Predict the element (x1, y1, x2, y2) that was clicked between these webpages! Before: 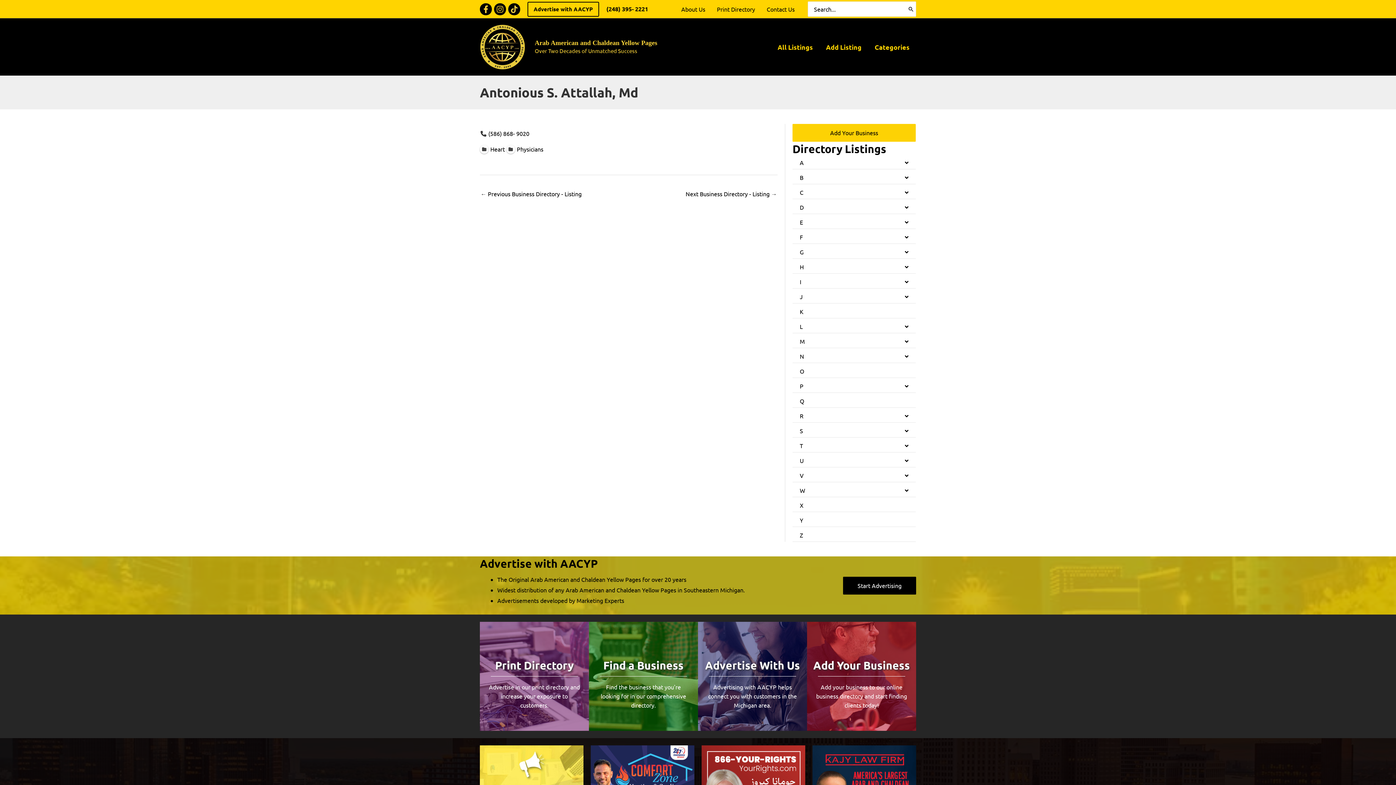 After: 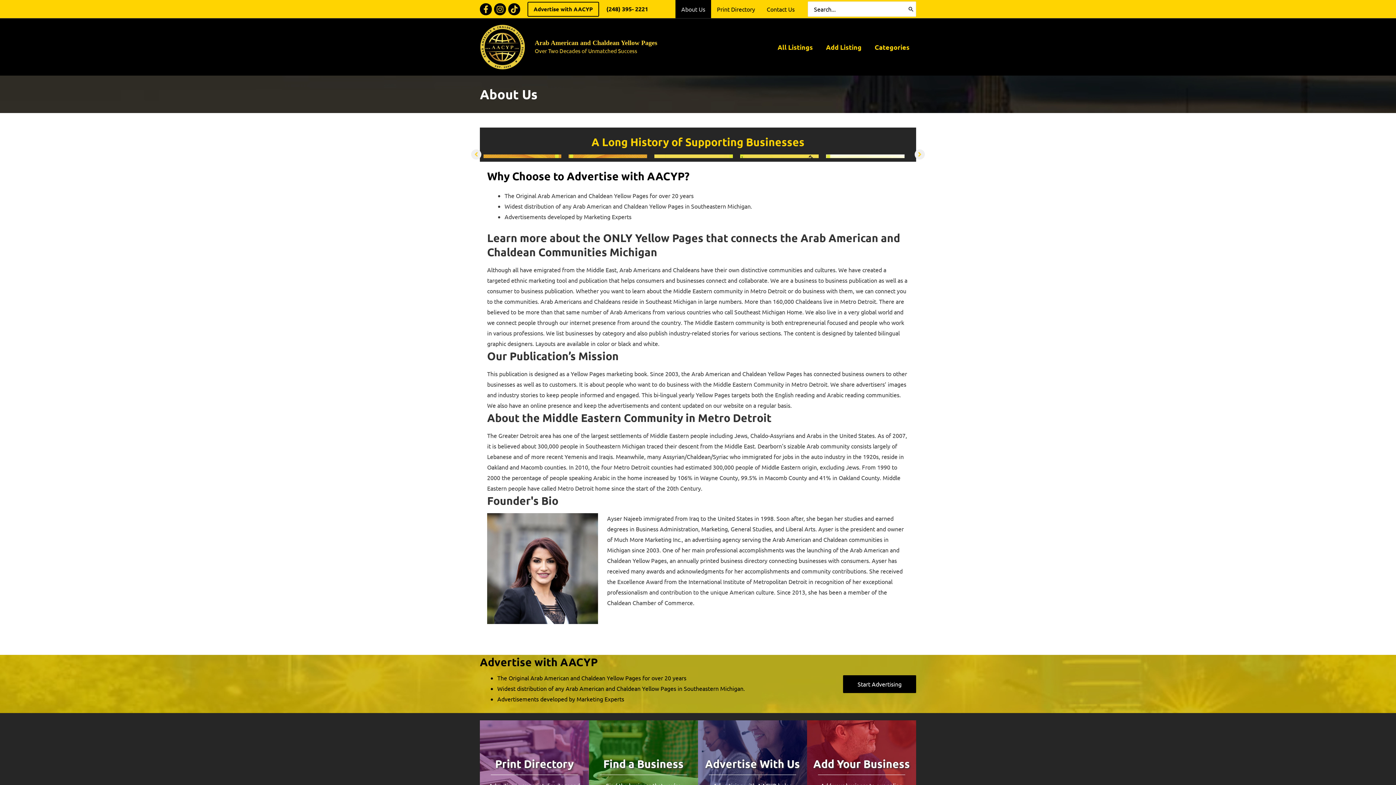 Action: bbox: (675, 0, 711, 18) label: About Us